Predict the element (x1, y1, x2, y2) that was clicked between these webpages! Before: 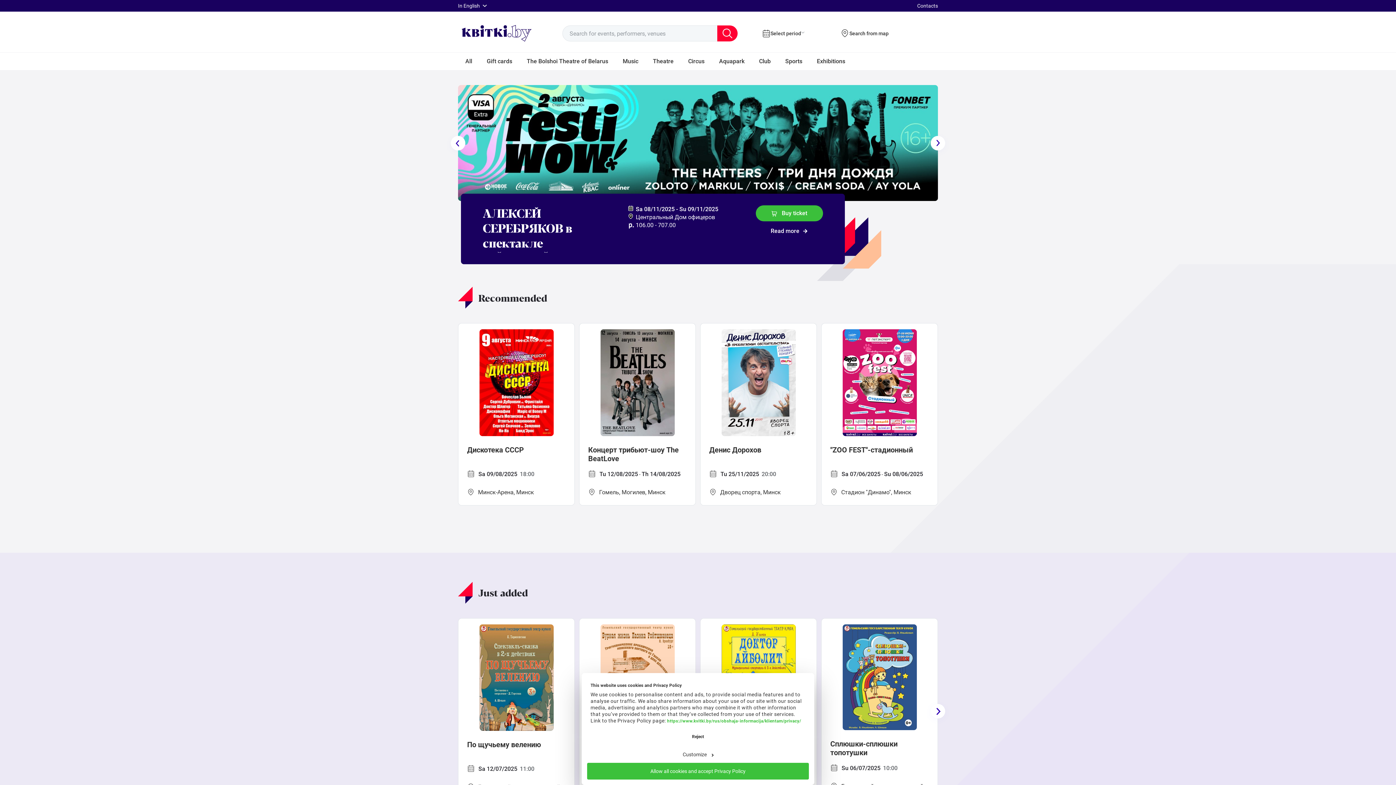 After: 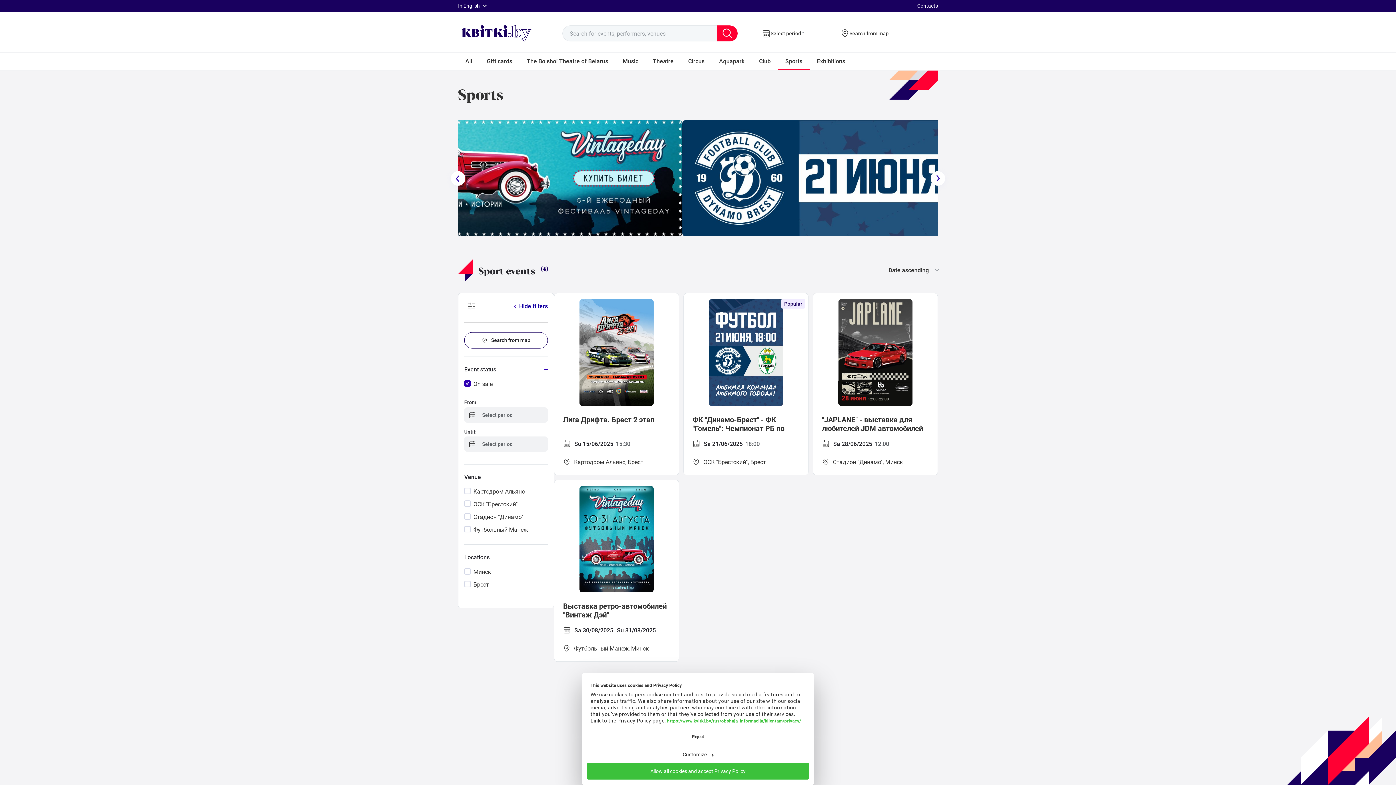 Action: label: Sports bbox: (778, 52, 809, 70)